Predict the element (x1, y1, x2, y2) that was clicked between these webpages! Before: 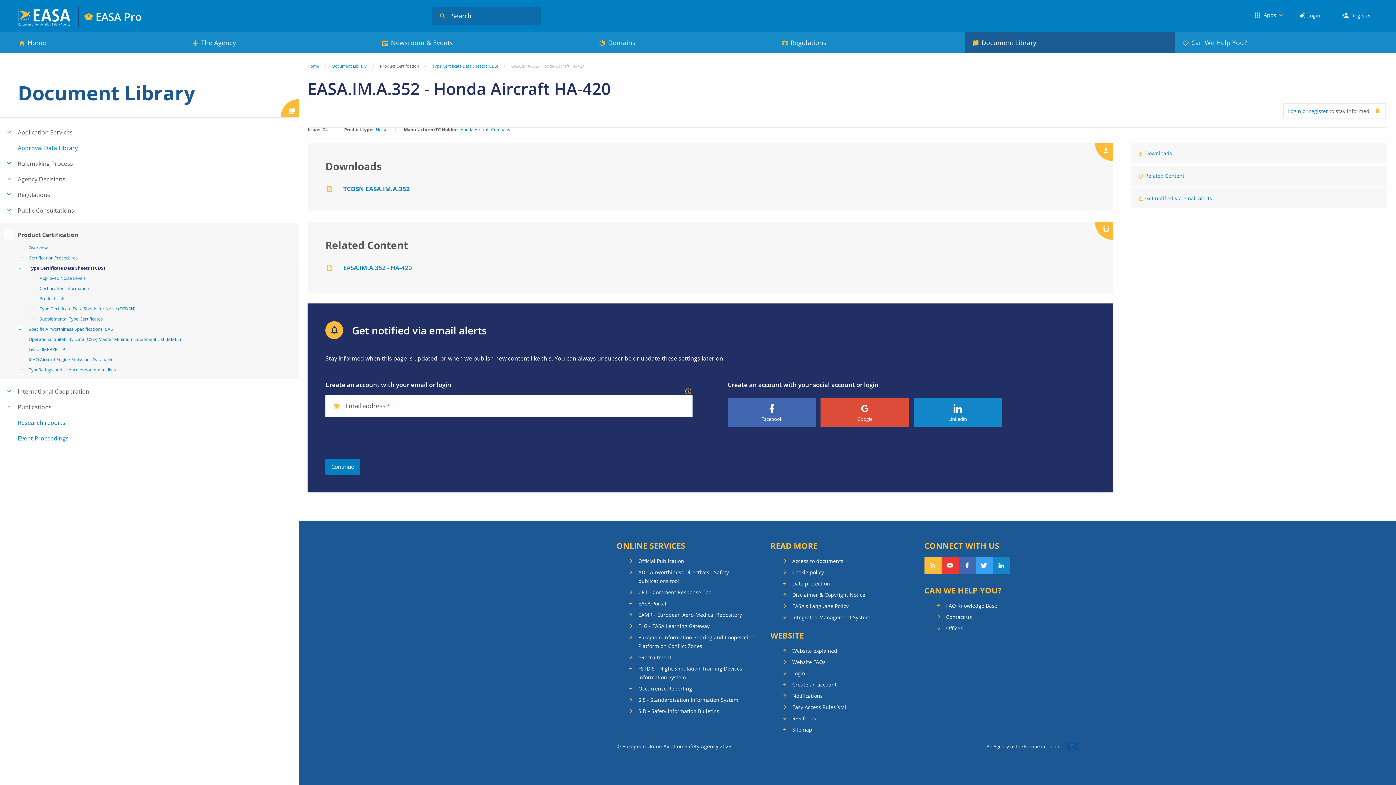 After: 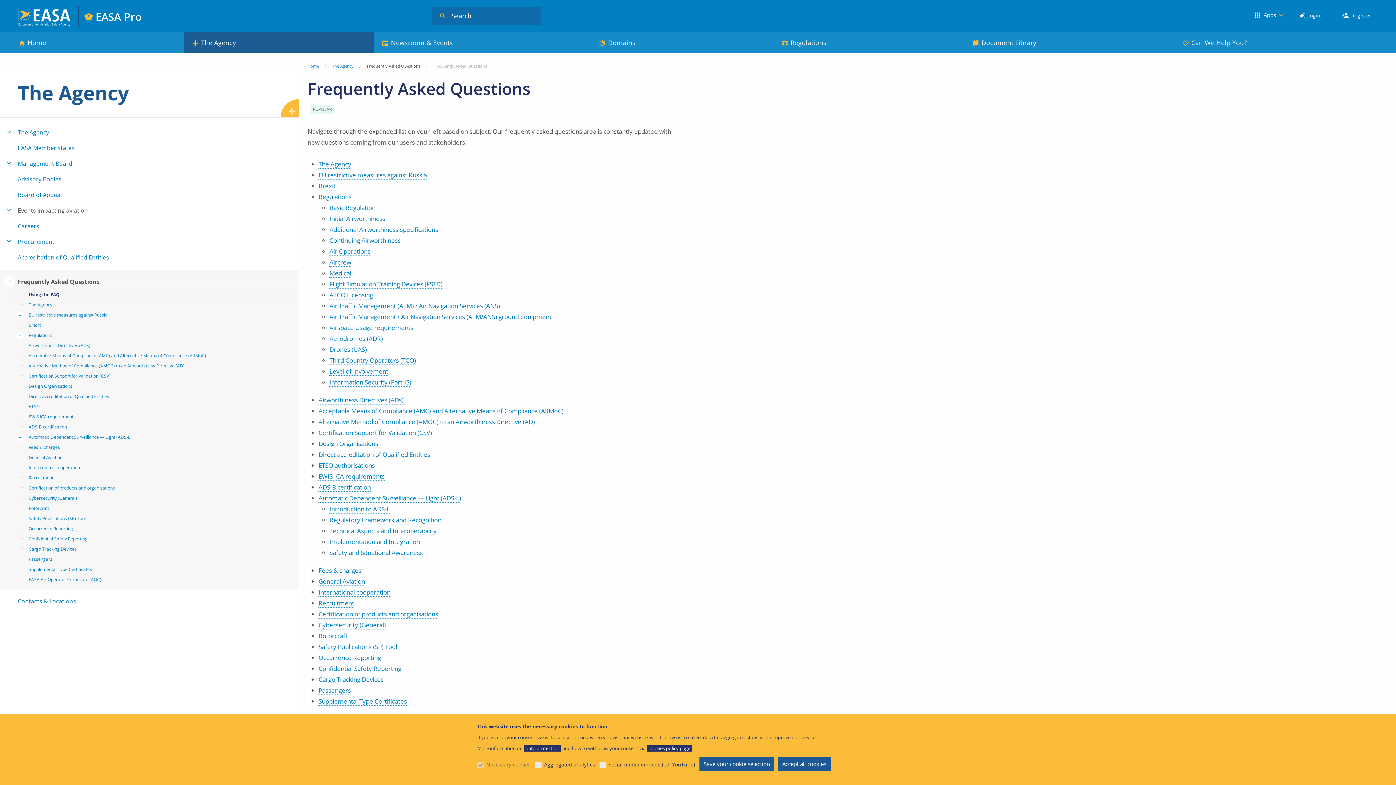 Action: bbox: (935, 601, 1067, 610) label: FAQ Knowledge Base